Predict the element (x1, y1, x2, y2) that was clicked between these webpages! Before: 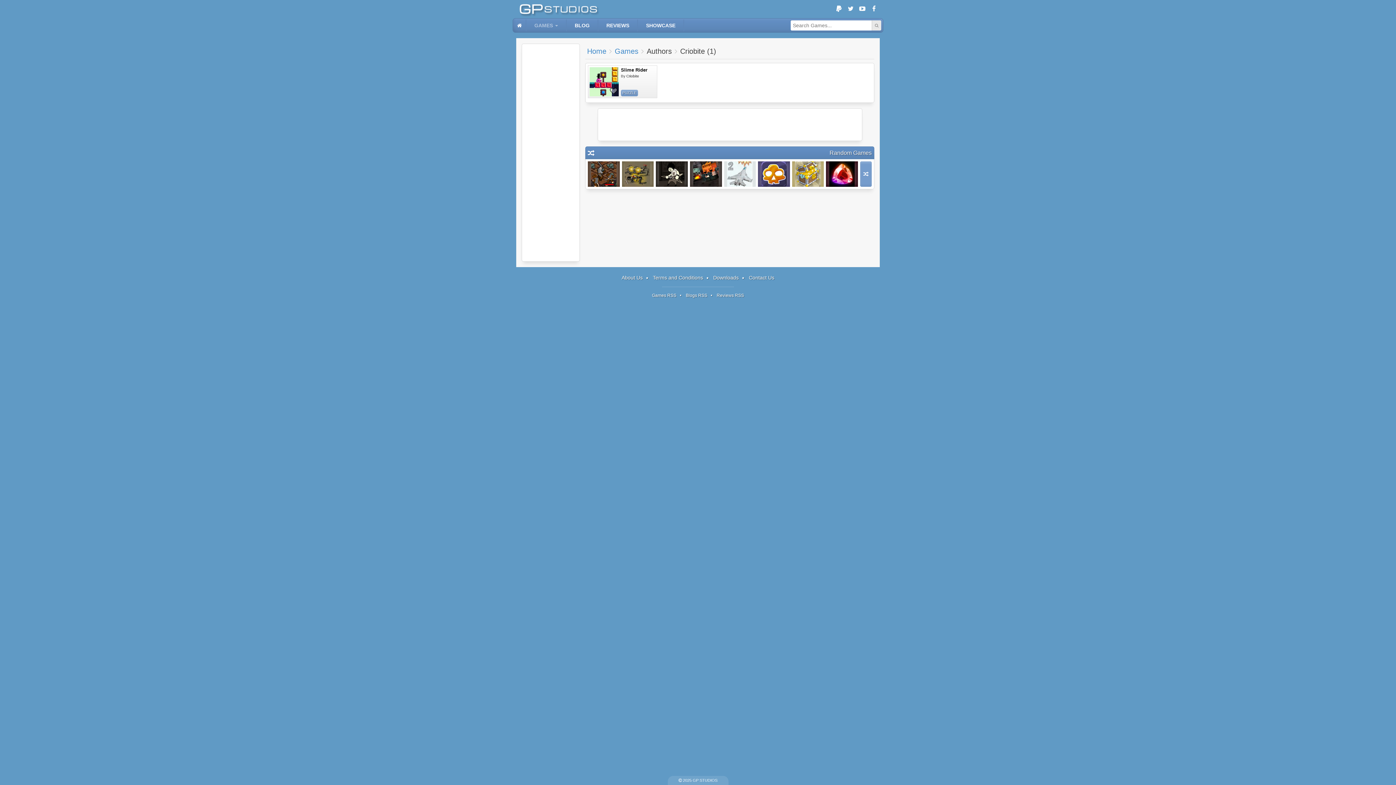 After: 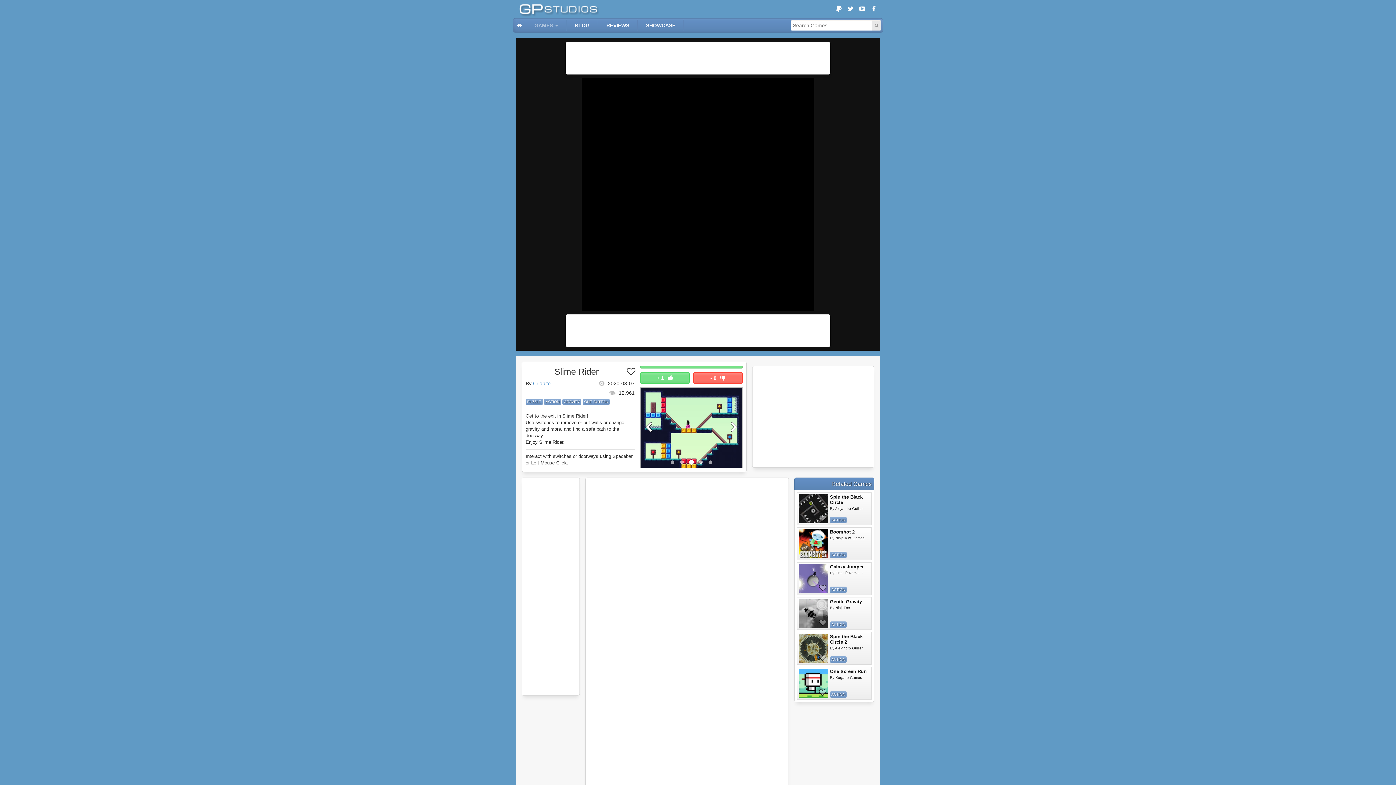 Action: bbox: (621, 67, 647, 72) label: Slime Rider